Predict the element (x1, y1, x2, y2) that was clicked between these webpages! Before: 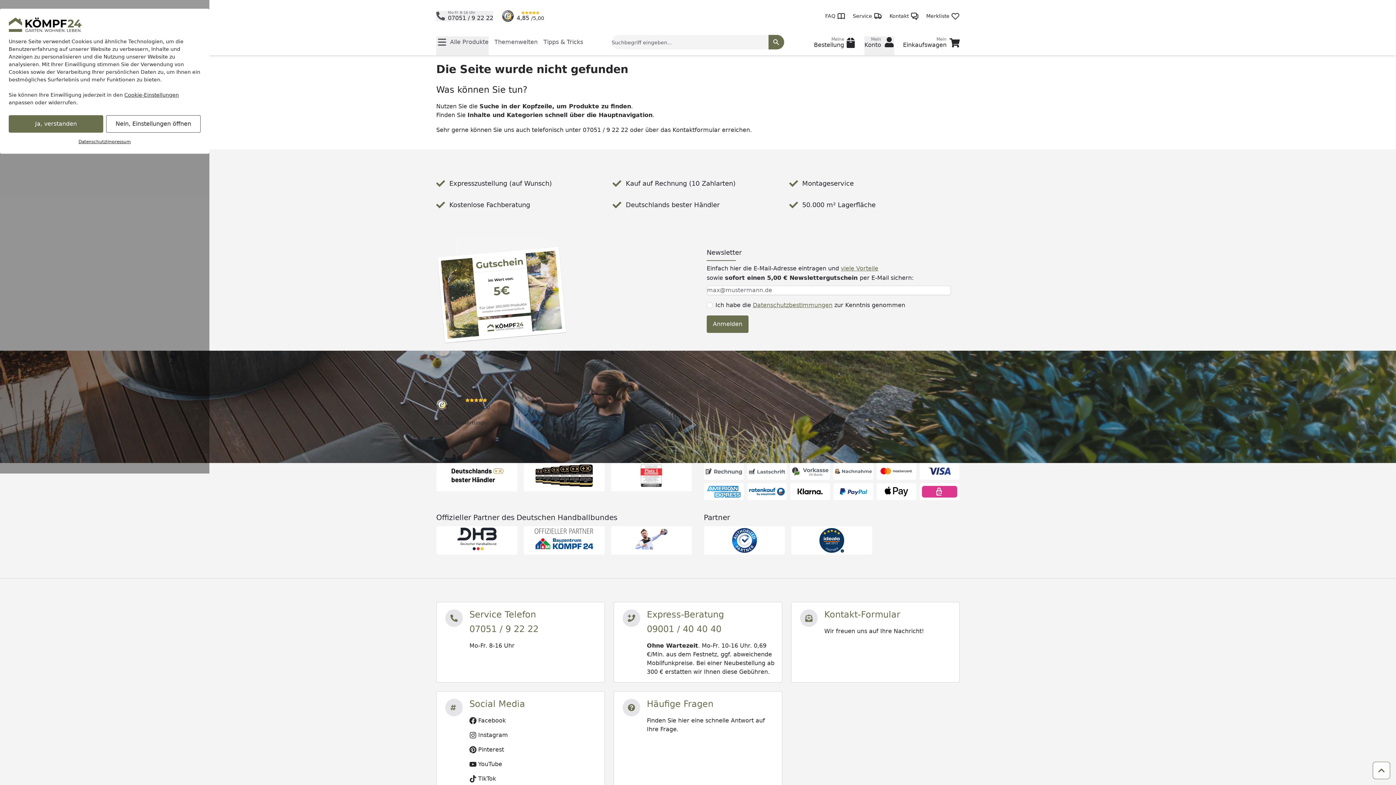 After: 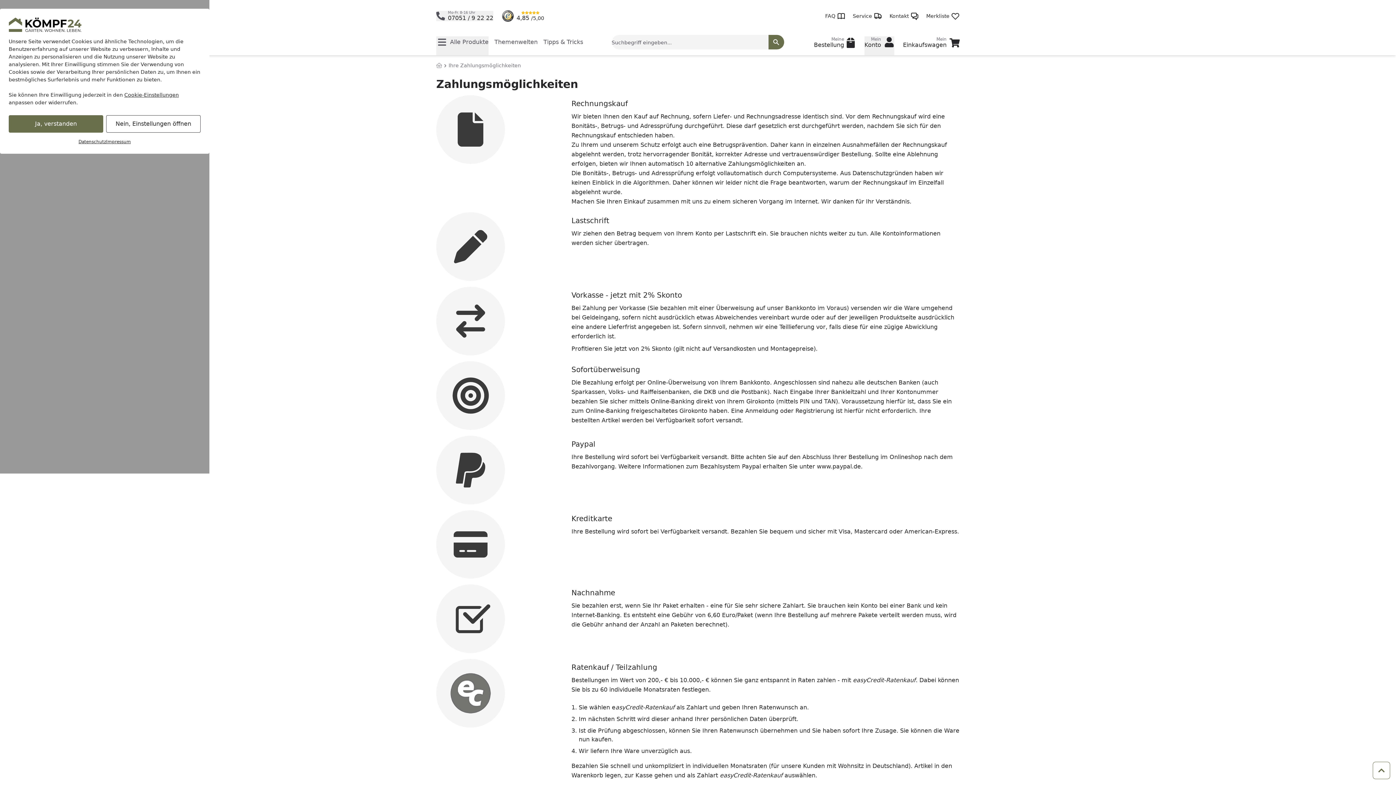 Action: bbox: (919, 483, 959, 500)